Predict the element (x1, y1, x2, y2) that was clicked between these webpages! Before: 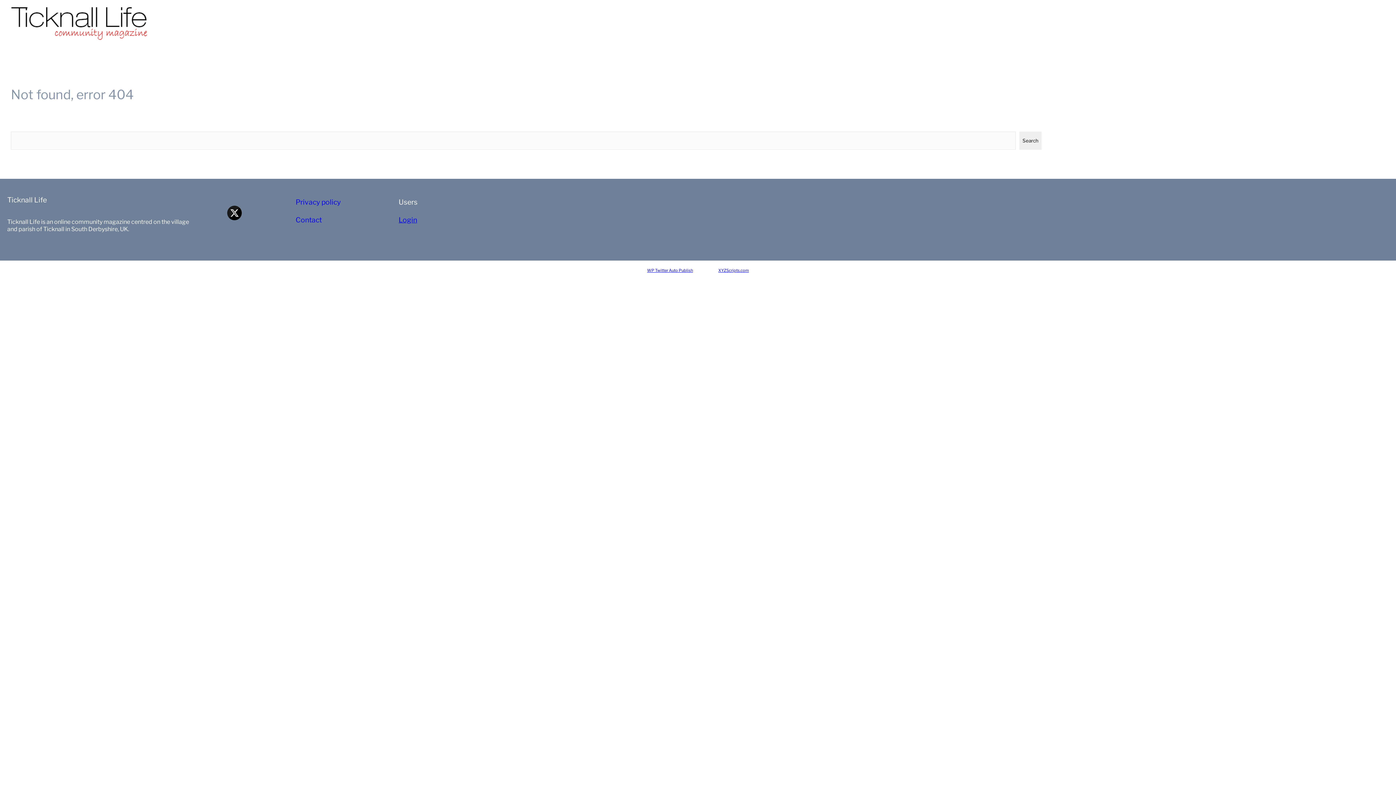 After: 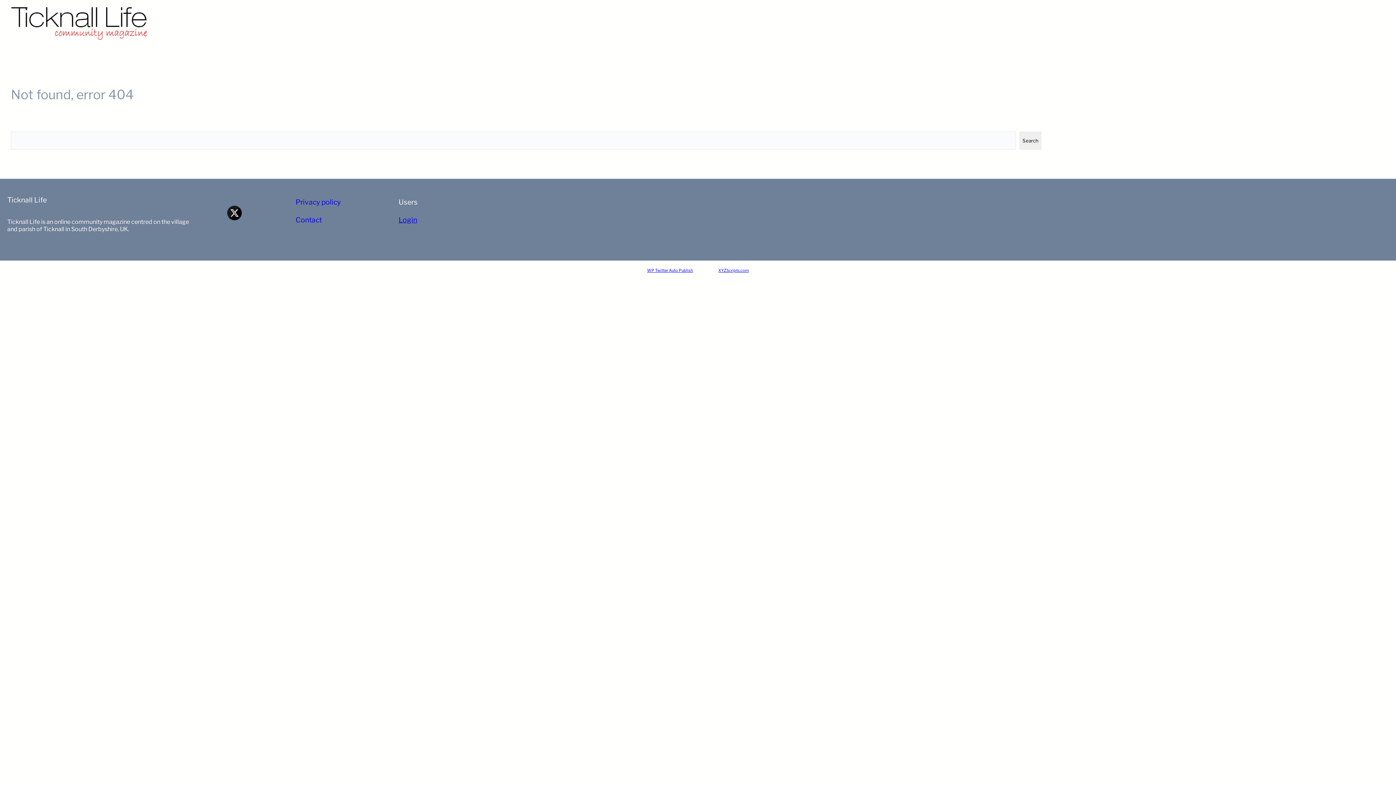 Action: label: 

 bbox: (221, 181, 248, 190)